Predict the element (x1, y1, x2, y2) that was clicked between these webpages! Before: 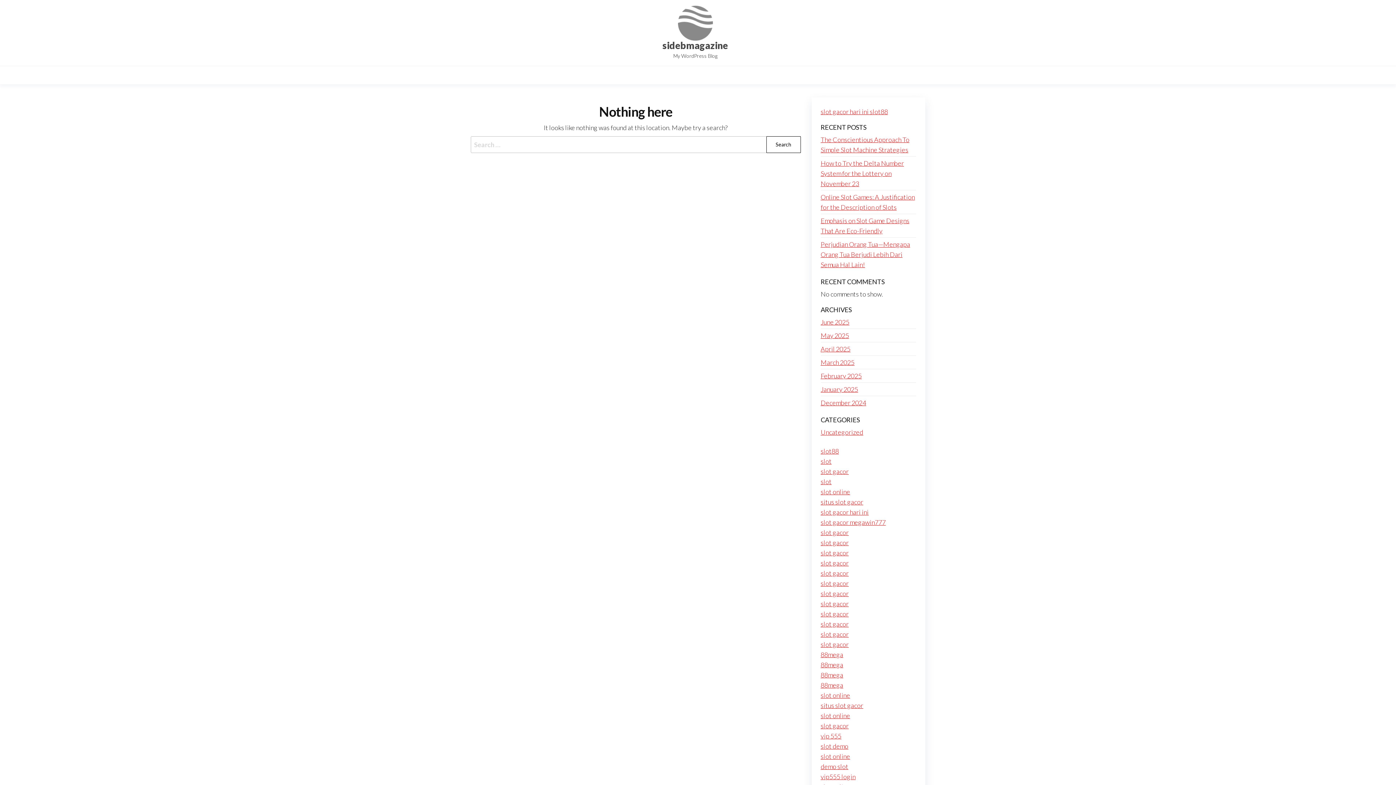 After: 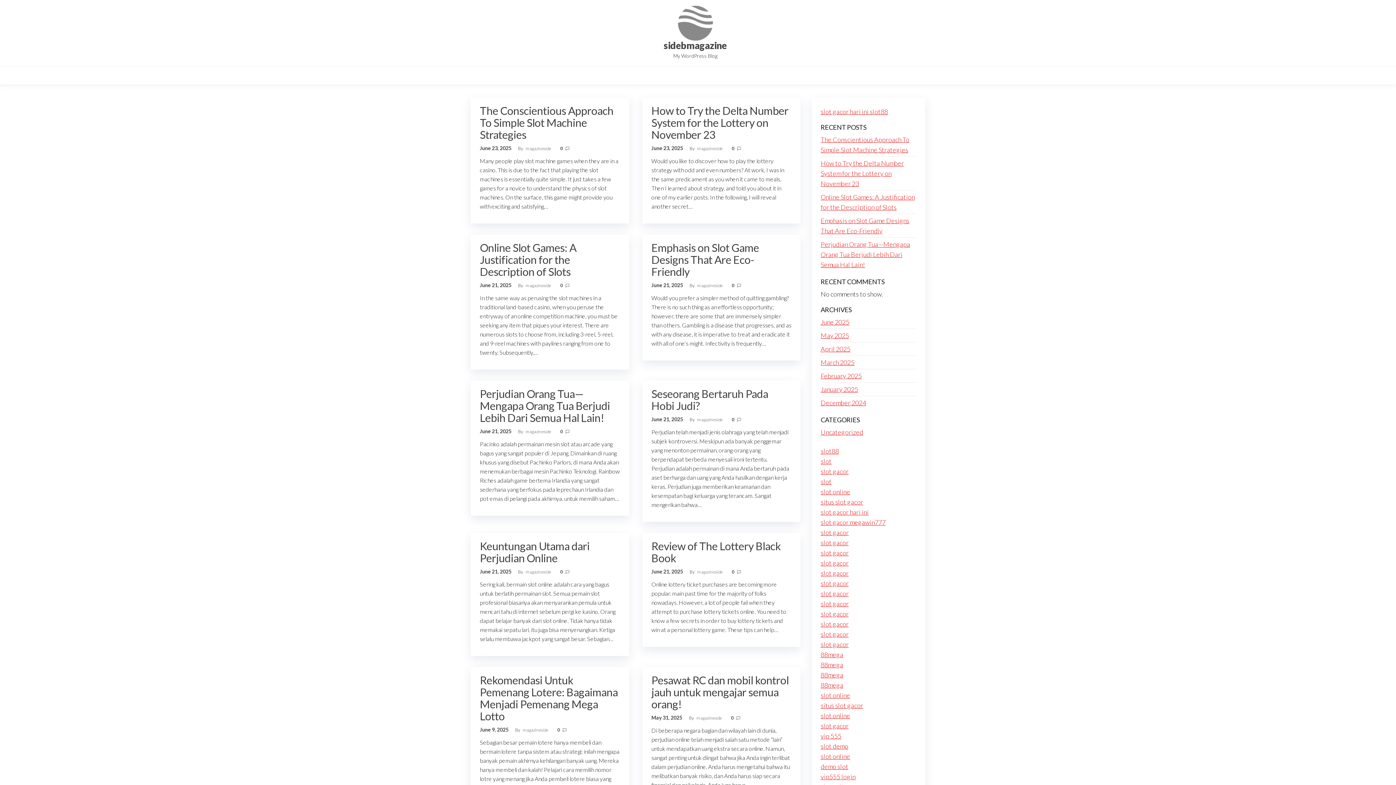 Action: bbox: (662, 39, 728, 51) label: sidebmagazine